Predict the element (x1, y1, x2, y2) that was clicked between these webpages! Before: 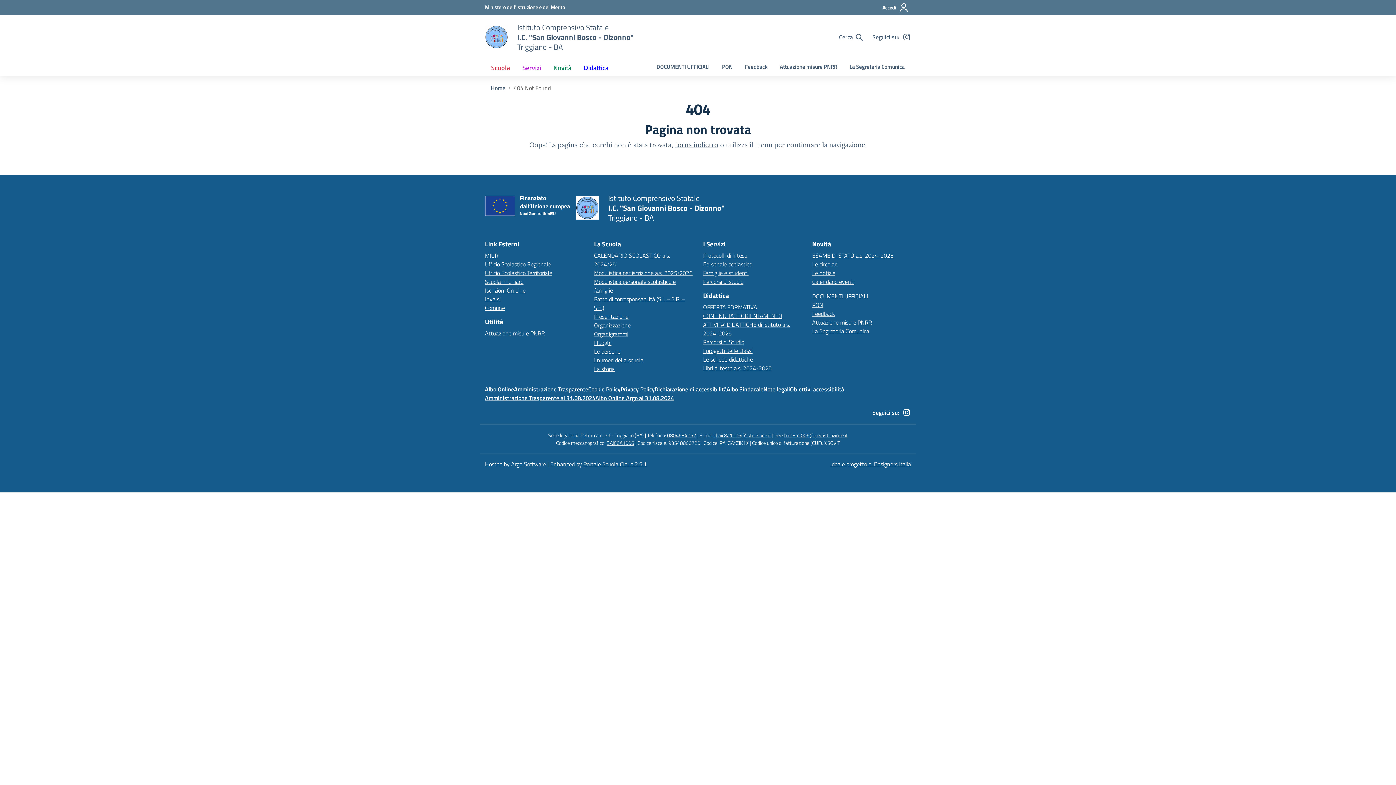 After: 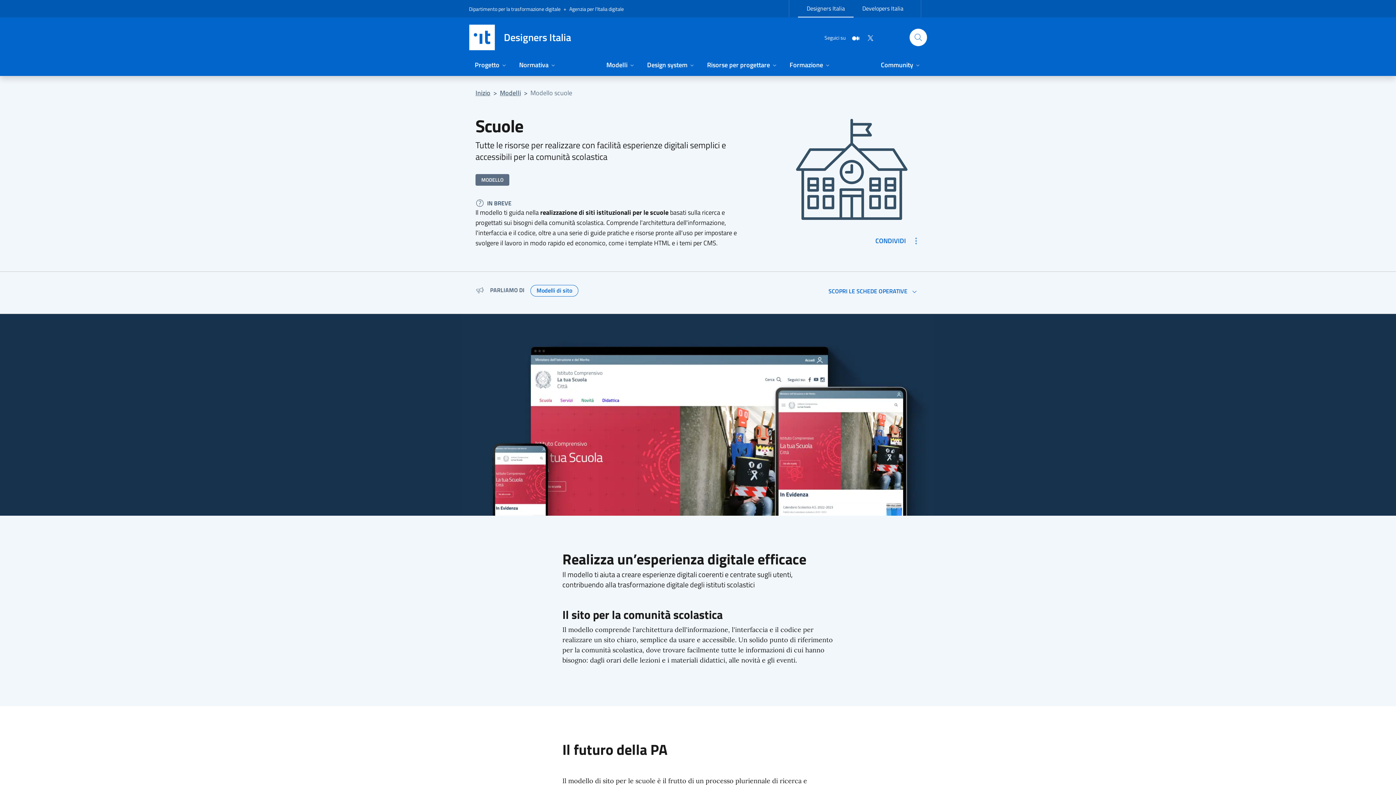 Action: bbox: (830, 459, 911, 468) label: Idea e progetto di Designers Italia